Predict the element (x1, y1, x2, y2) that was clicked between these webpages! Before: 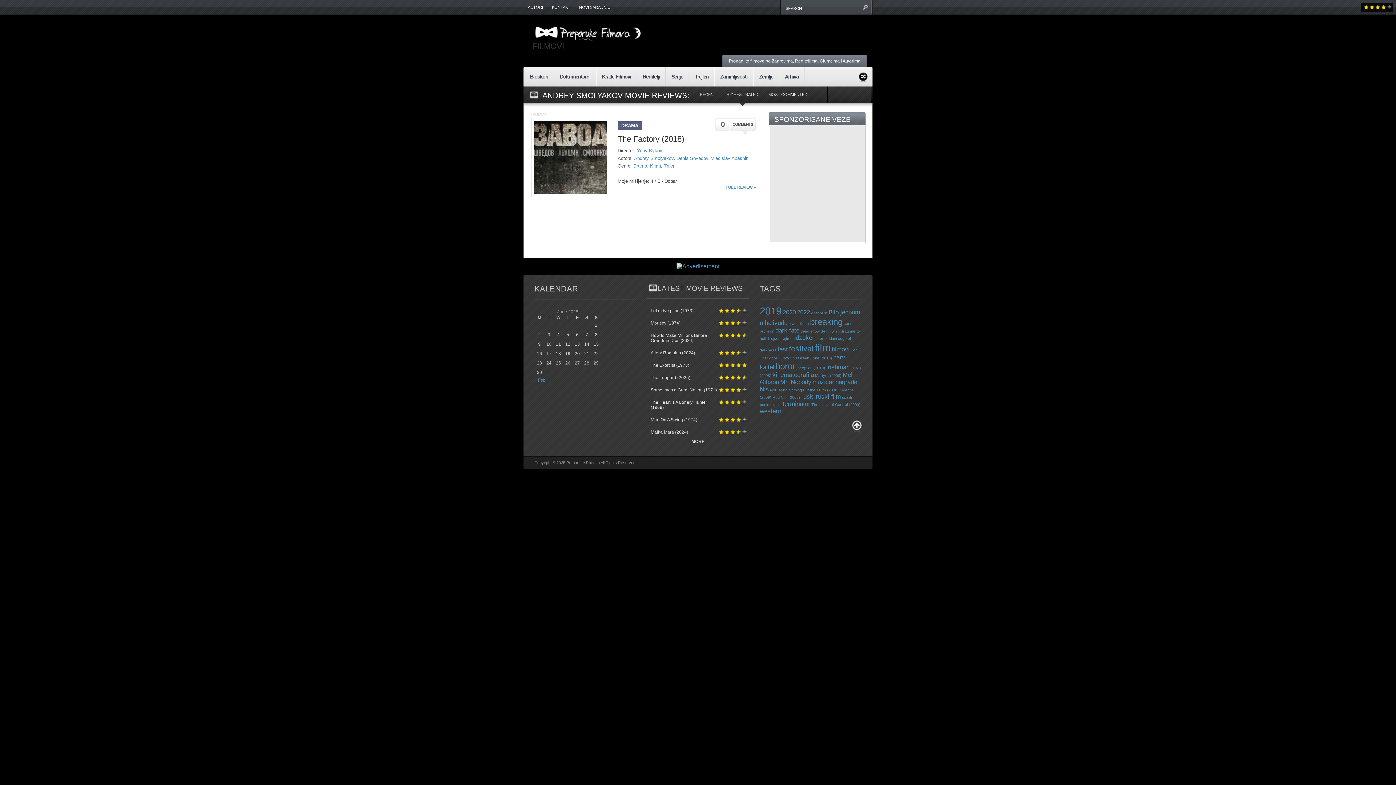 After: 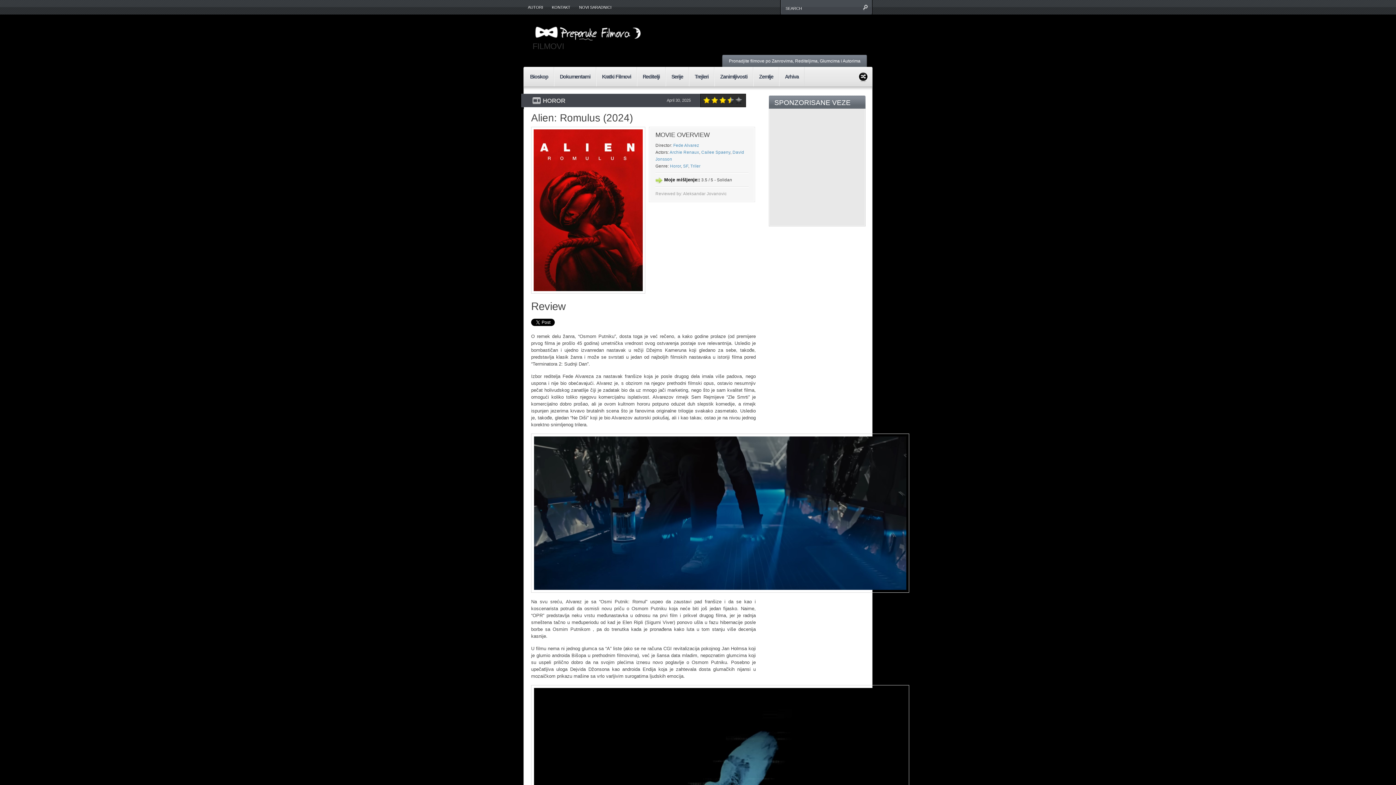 Action: bbox: (647, 346, 749, 359) label: Alien: Romulus (2024)